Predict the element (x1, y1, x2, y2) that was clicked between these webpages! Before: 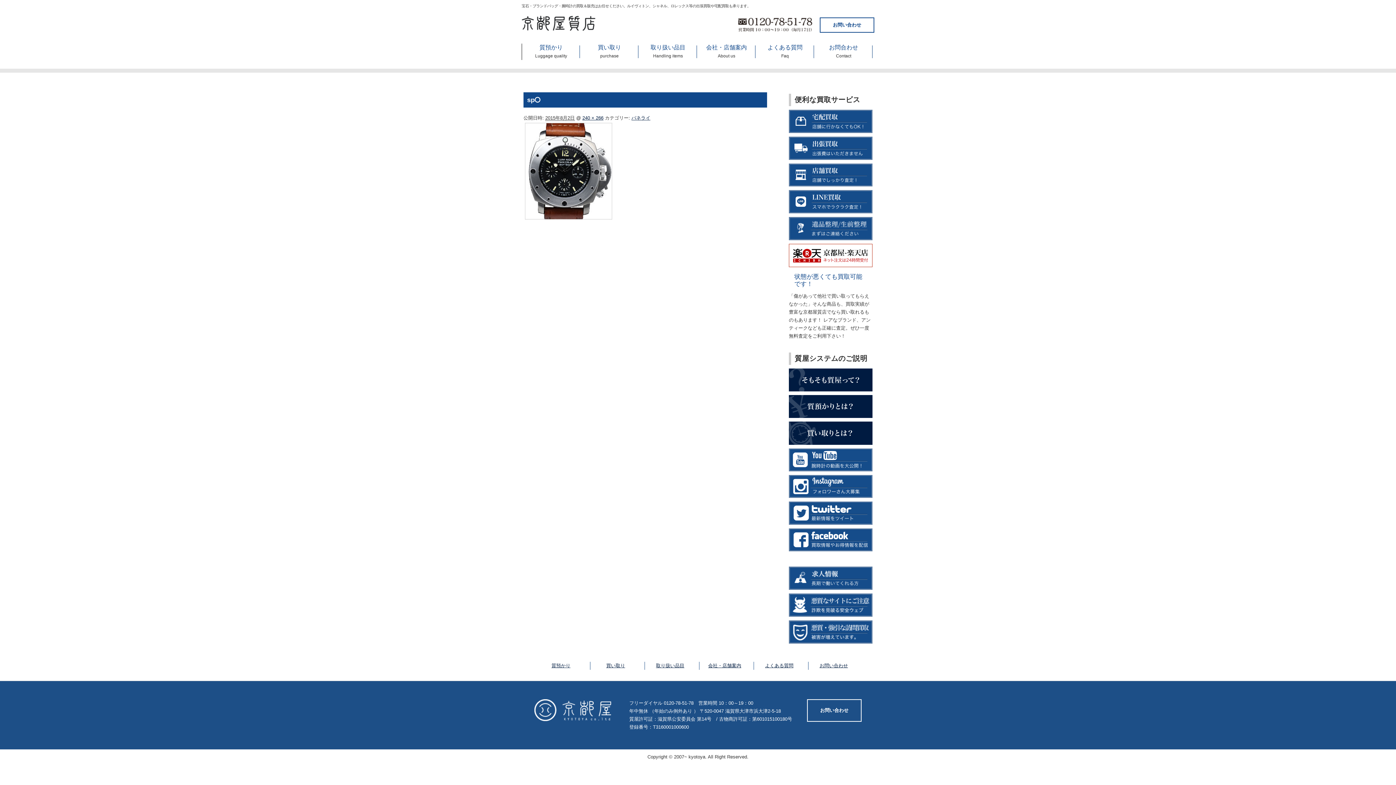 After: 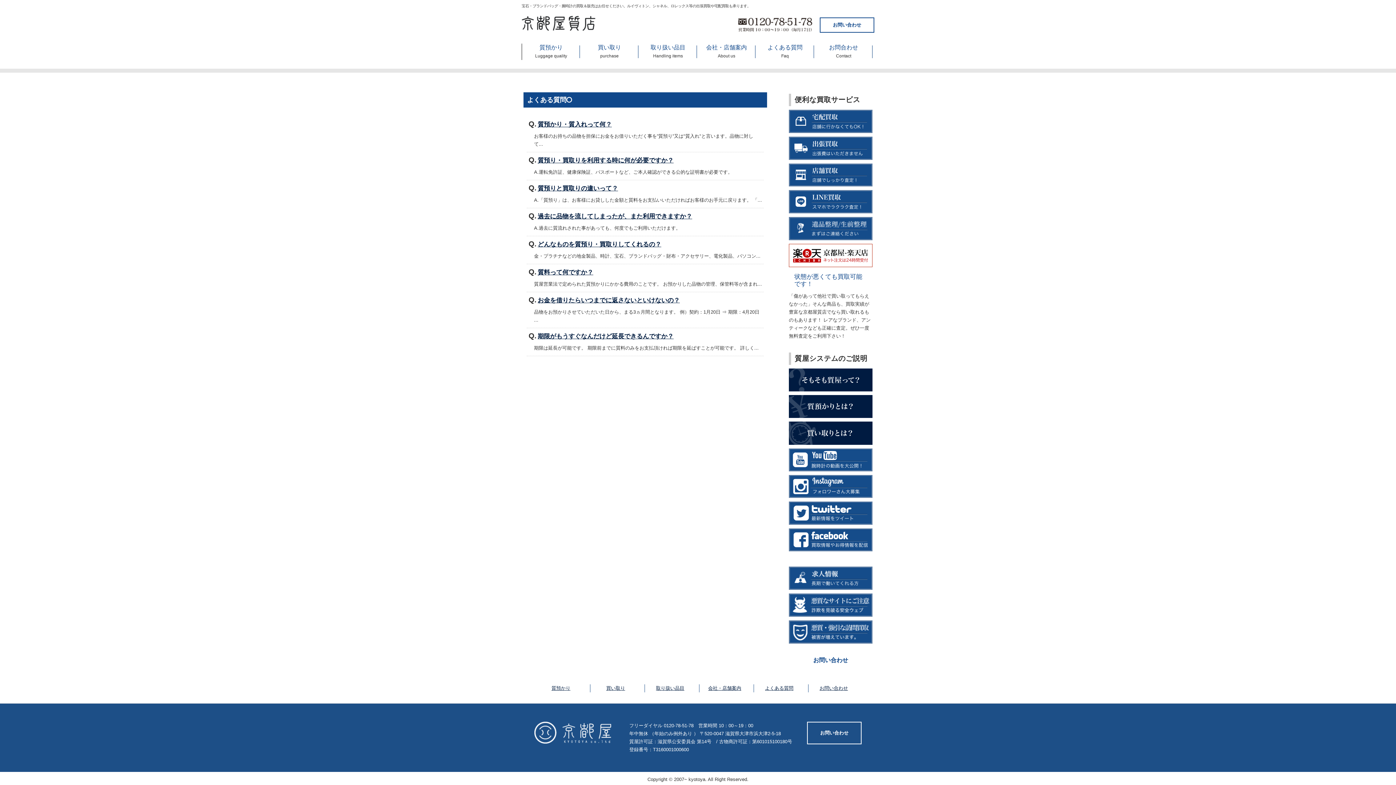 Action: bbox: (765, 663, 793, 668) label: よくある質問